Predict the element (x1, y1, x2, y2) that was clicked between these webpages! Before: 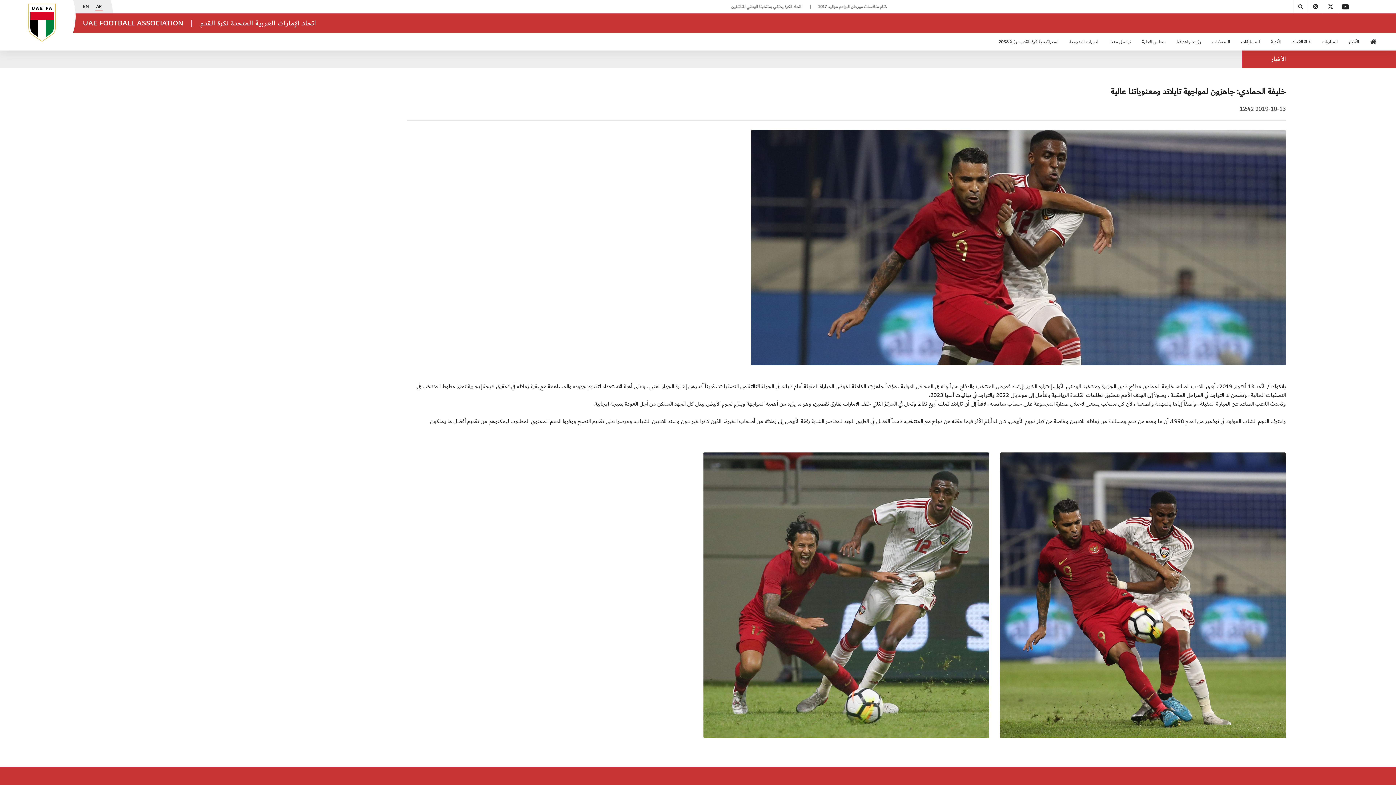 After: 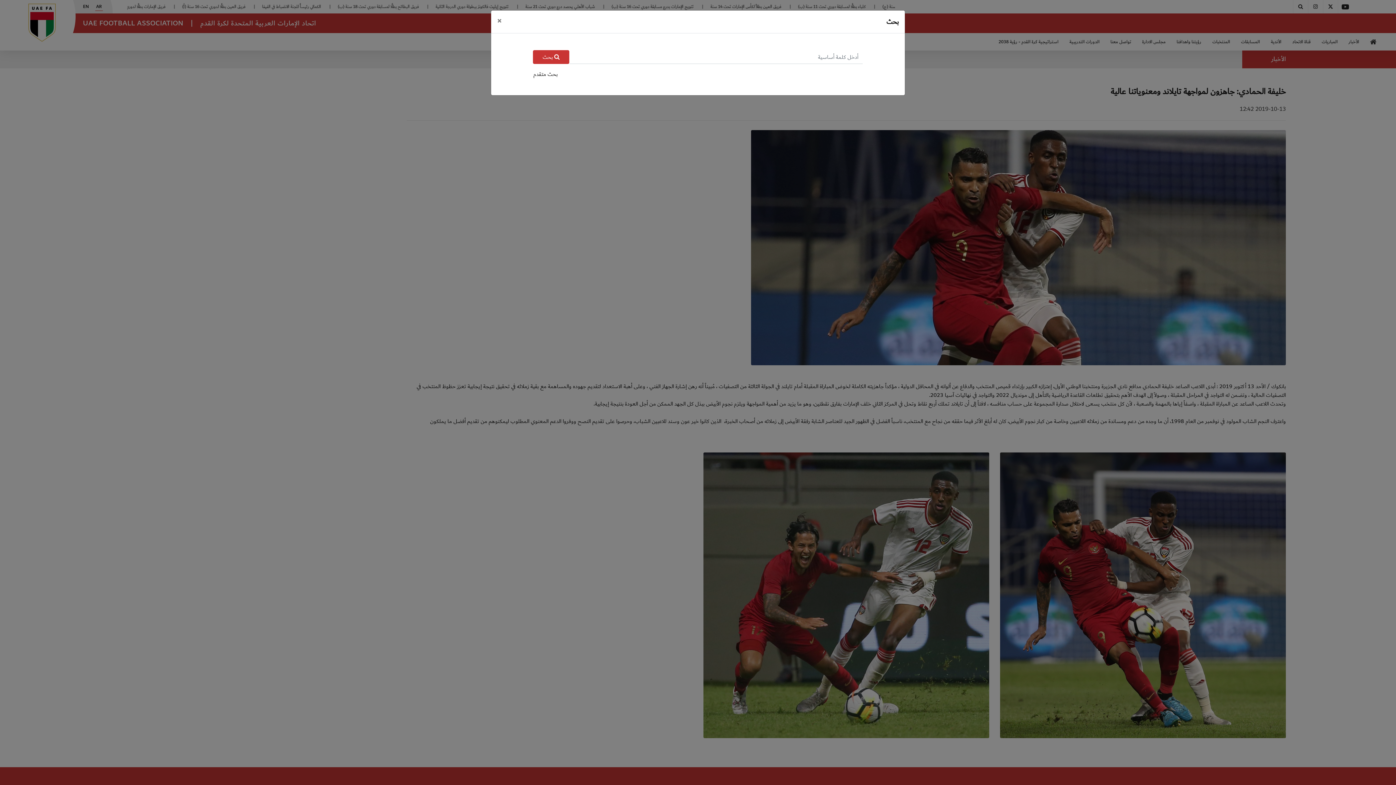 Action: bbox: (1296, 1, 1305, 11)